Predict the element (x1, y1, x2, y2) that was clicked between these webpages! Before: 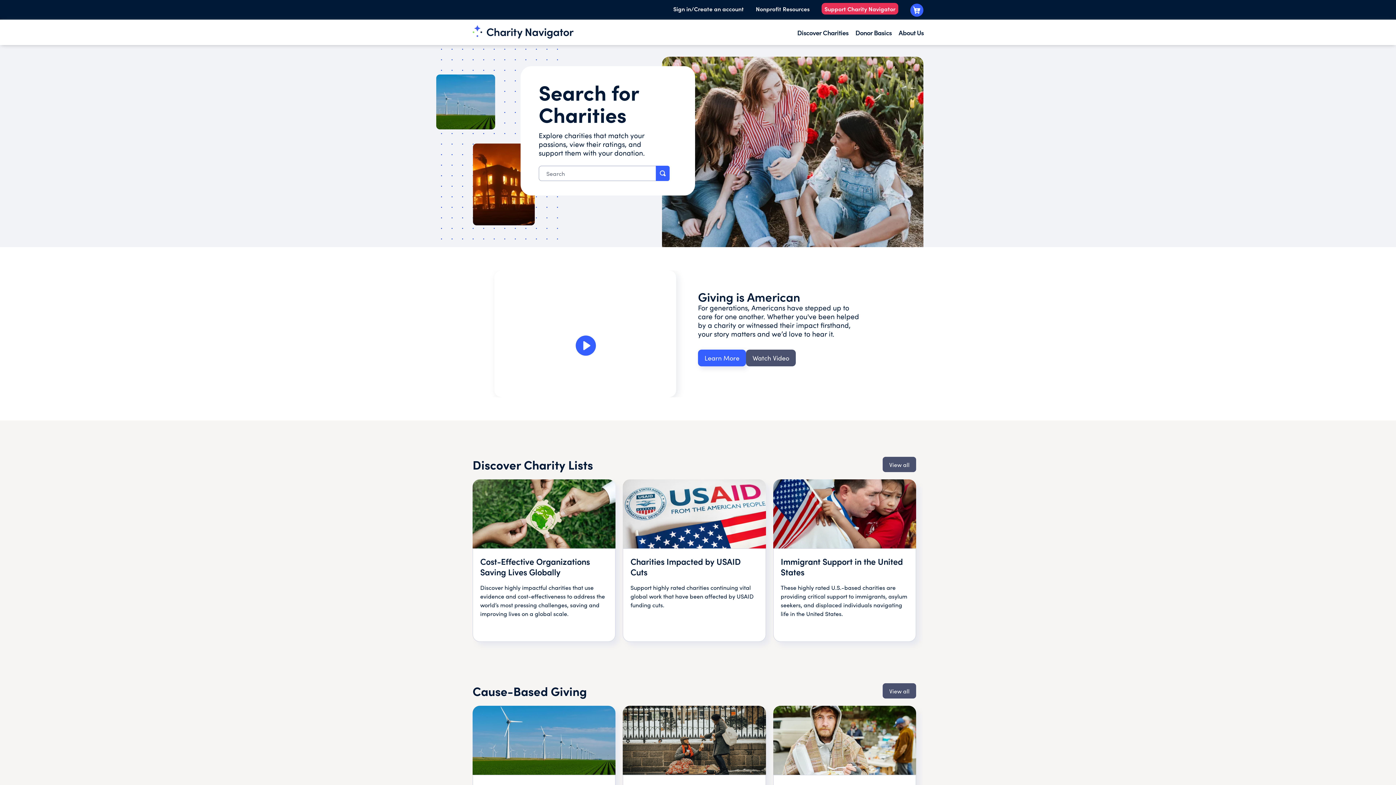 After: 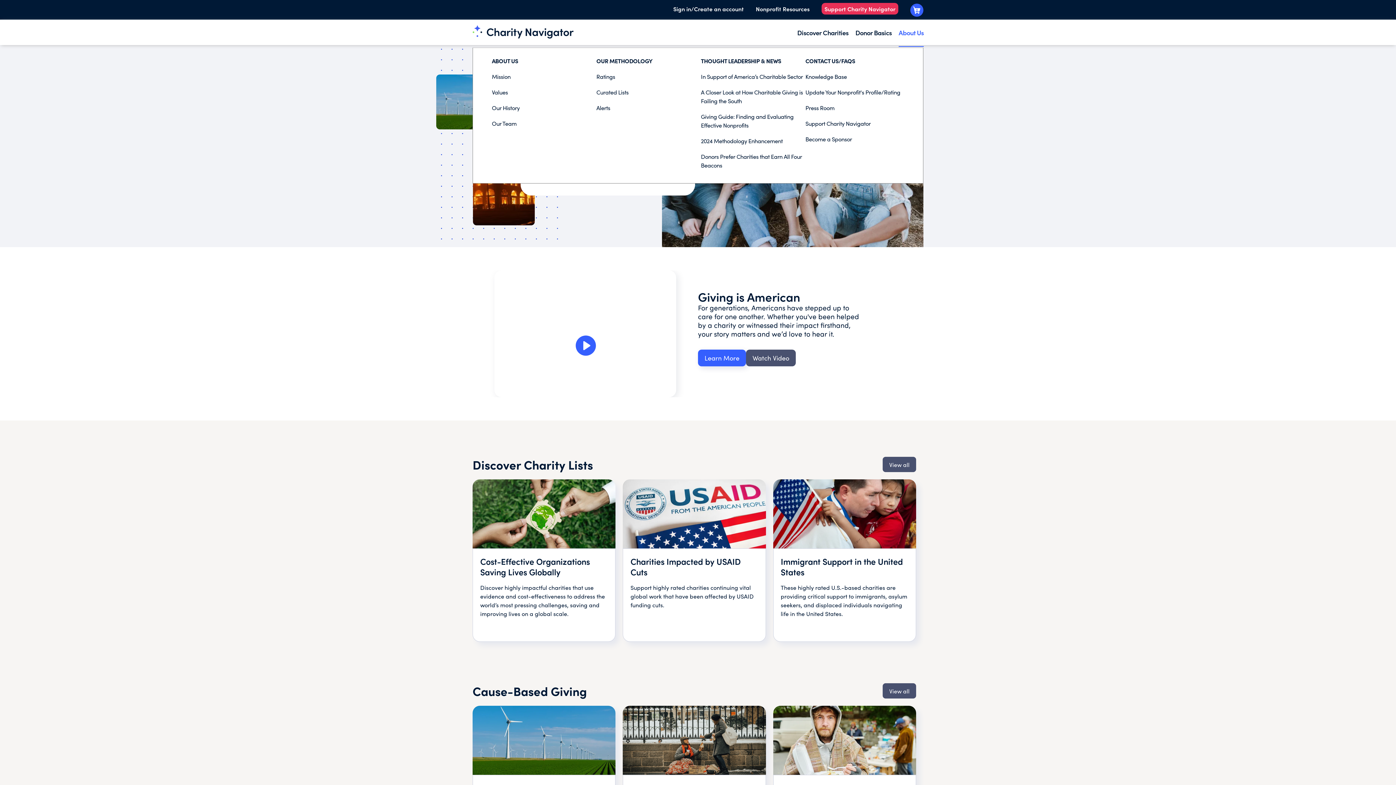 Action: label: About Us bbox: (898, 28, 924, 37)